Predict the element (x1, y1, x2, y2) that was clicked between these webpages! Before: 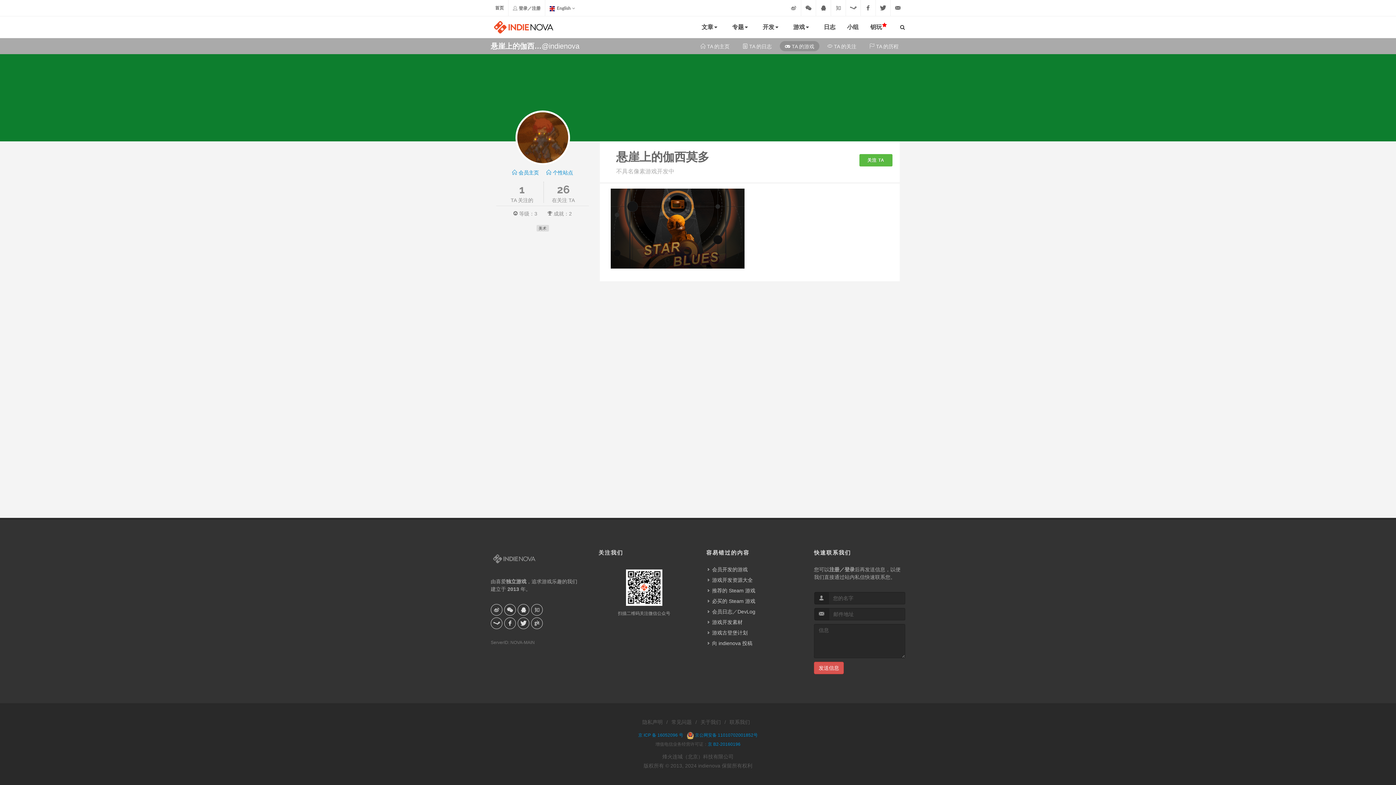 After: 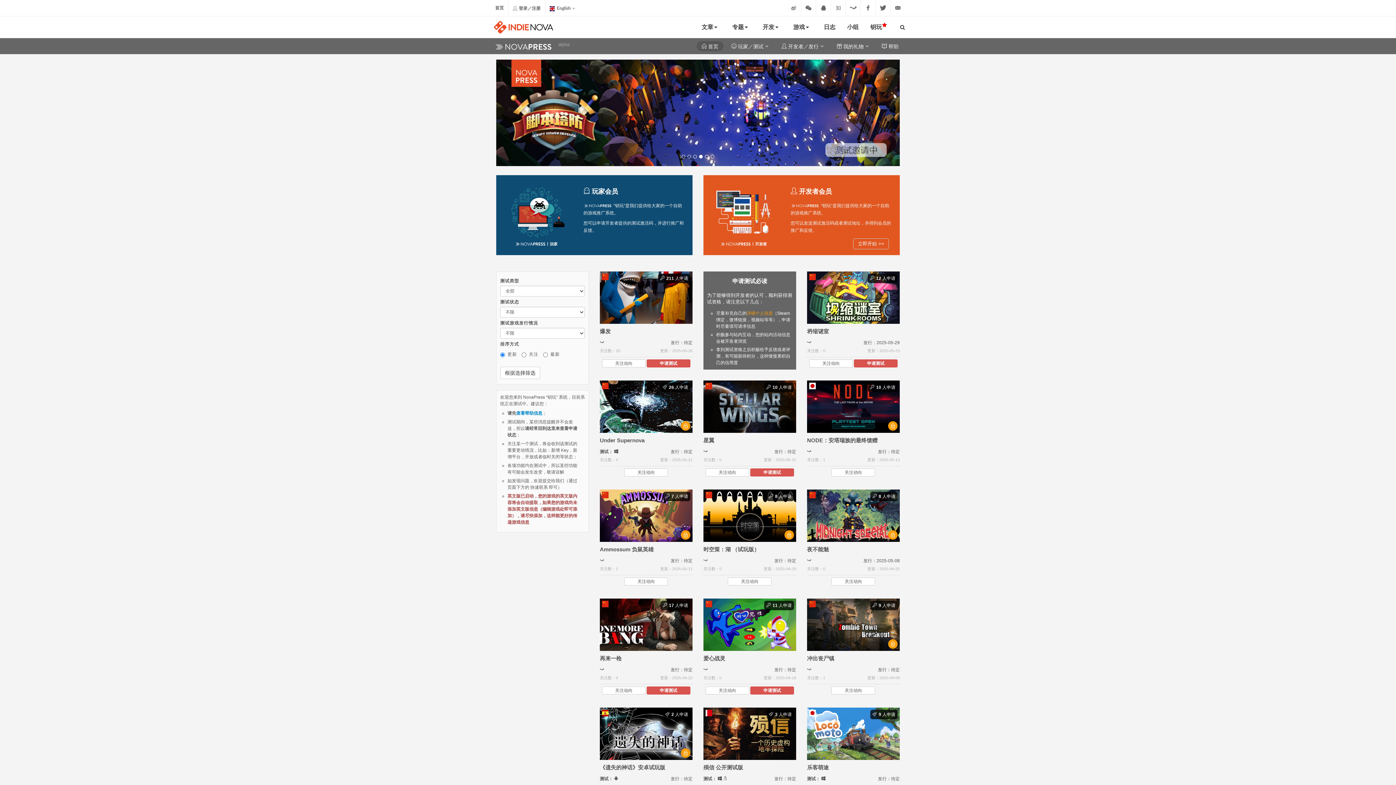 Action: label: 钥玩 bbox: (865, 16, 894, 38)